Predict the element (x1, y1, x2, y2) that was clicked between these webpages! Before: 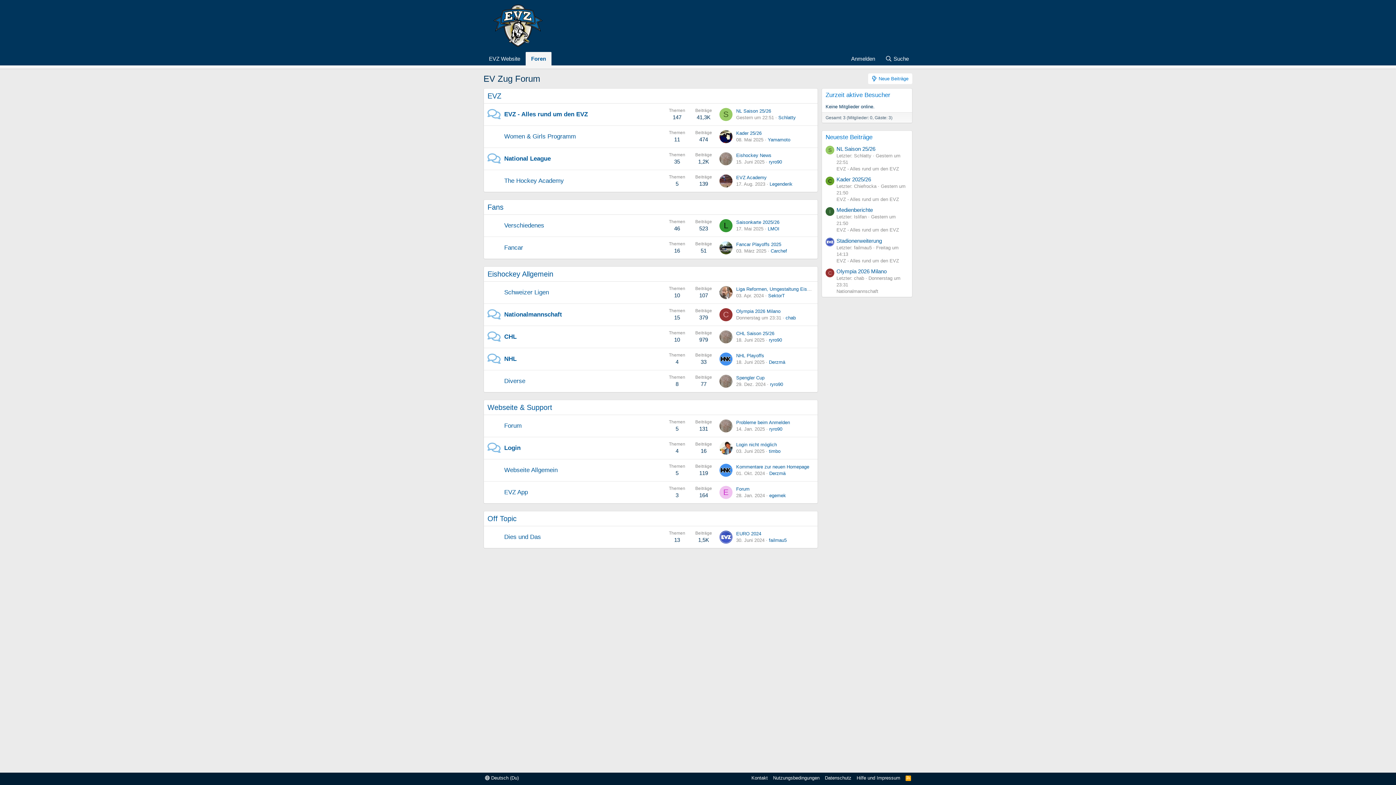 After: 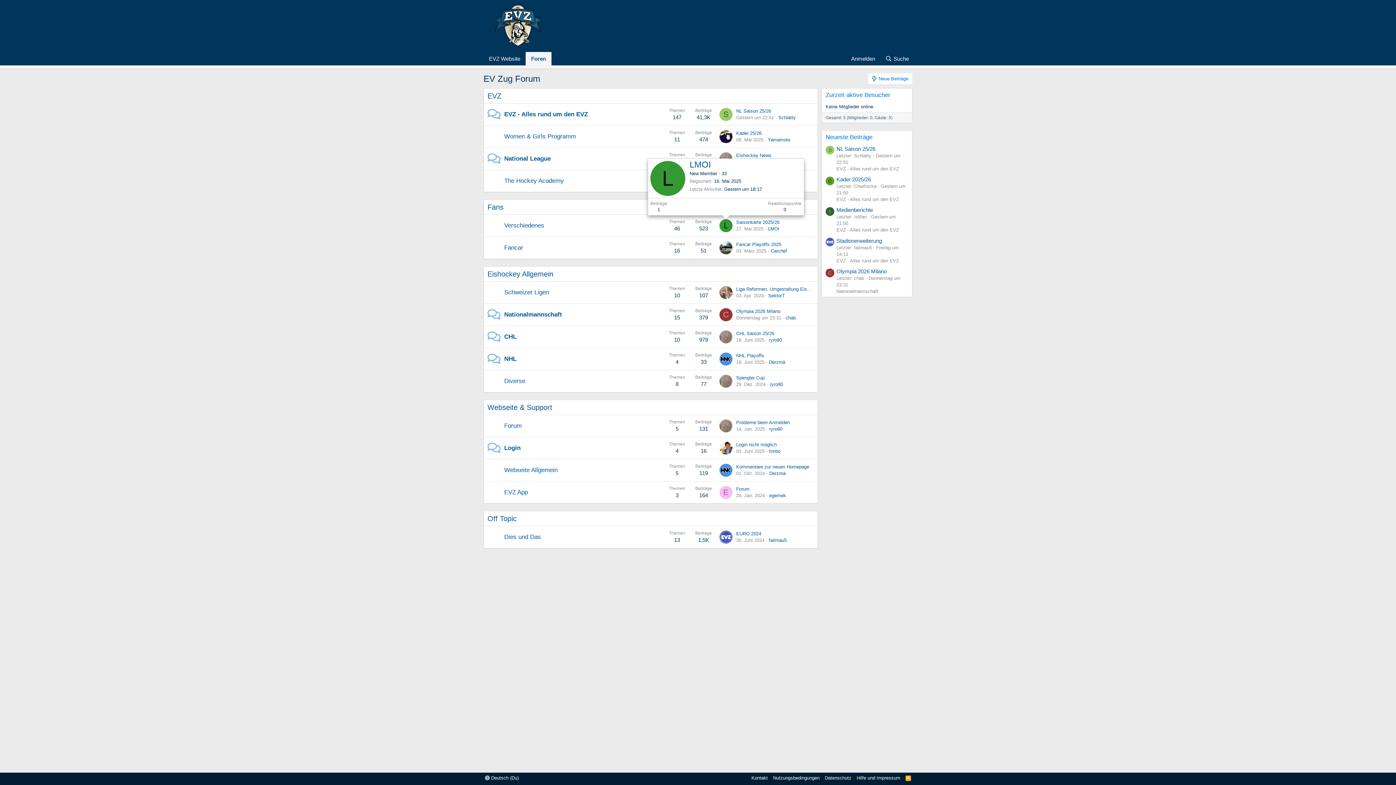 Action: bbox: (719, 219, 732, 232) label: L